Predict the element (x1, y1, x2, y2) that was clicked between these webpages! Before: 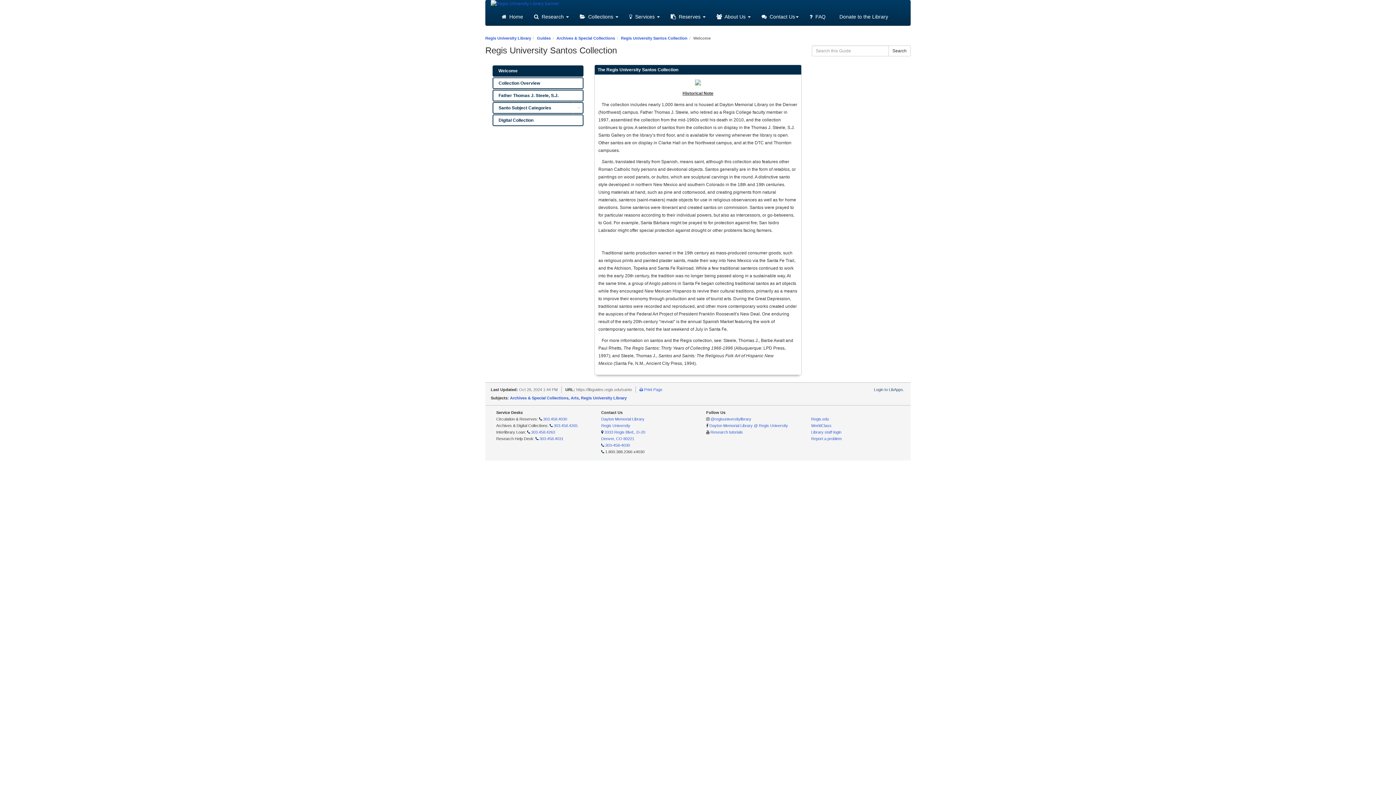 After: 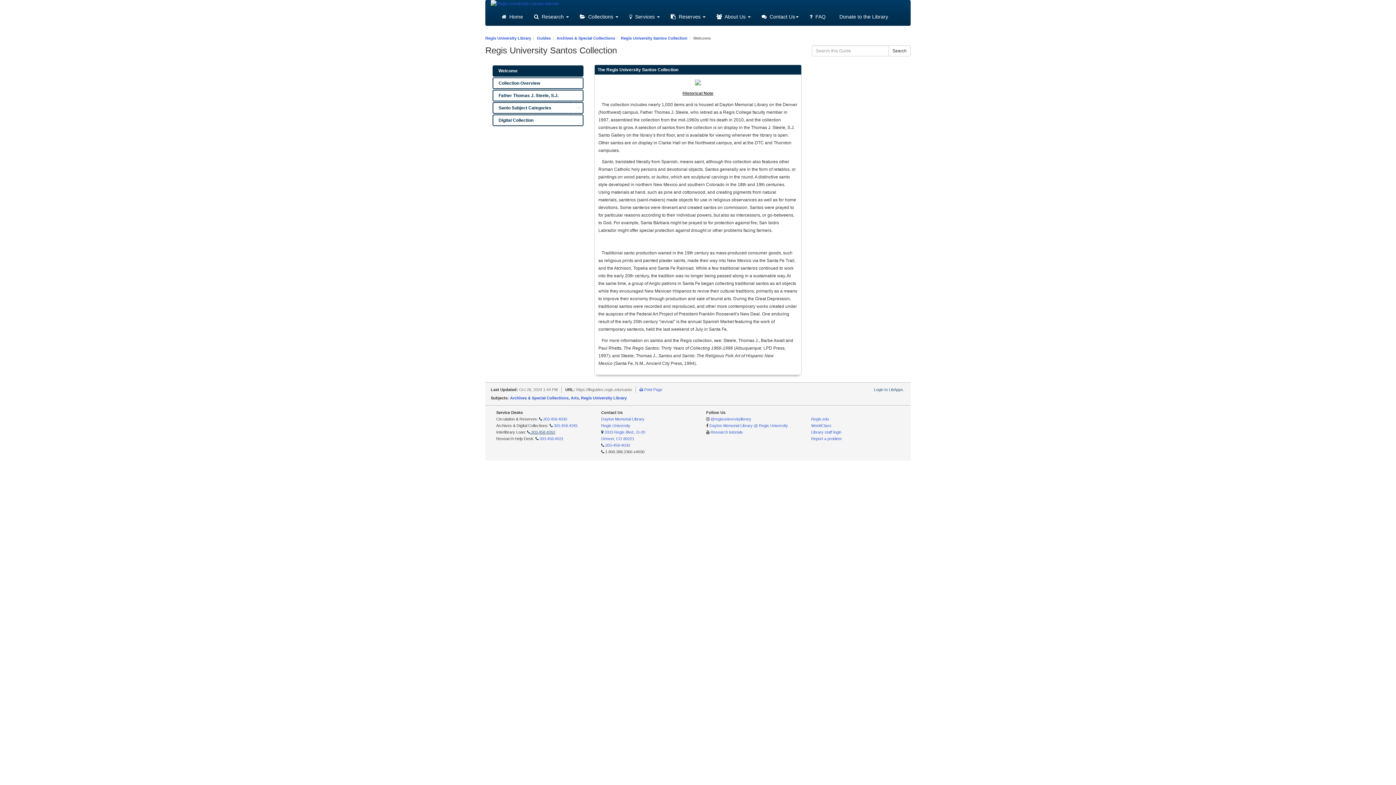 Action: bbox: (527, 430, 555, 434) label:  303.458.4263